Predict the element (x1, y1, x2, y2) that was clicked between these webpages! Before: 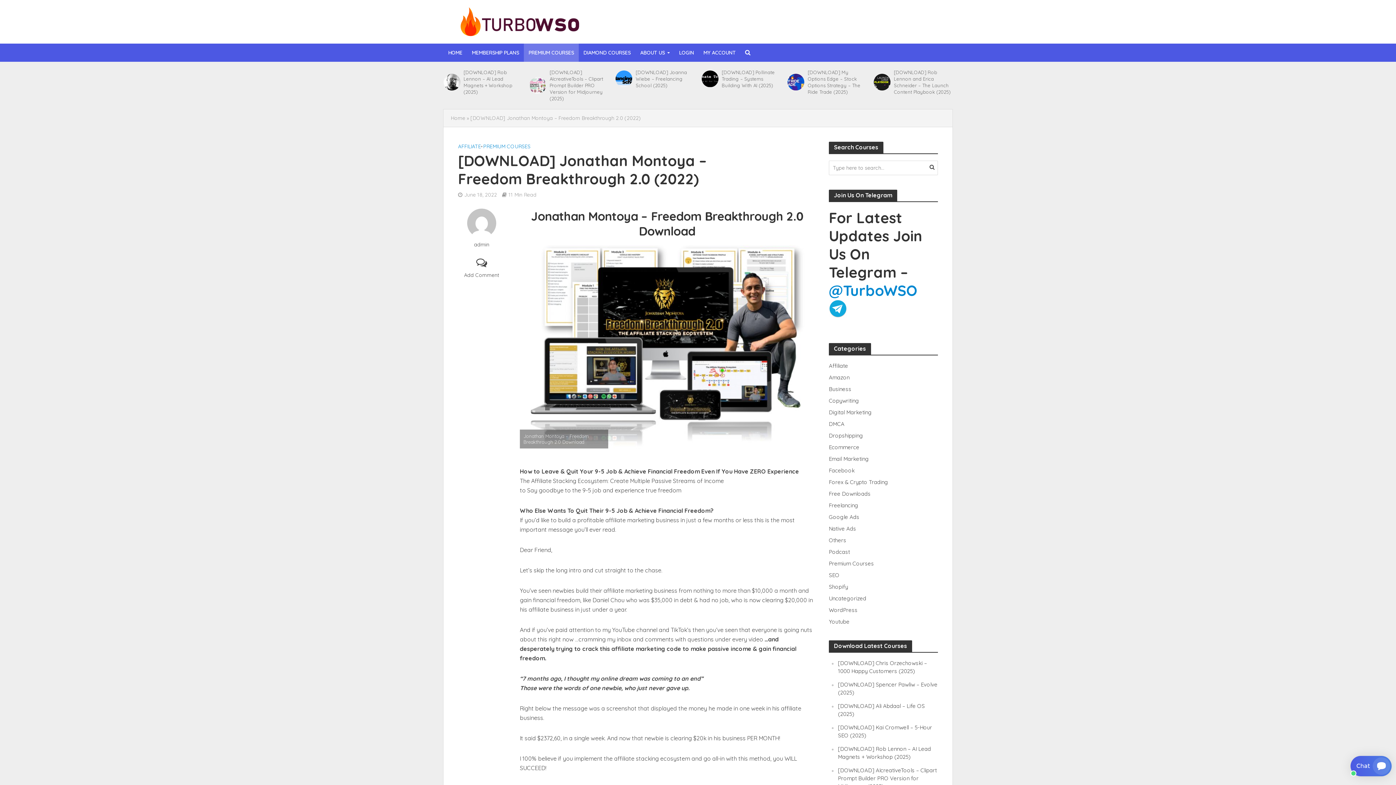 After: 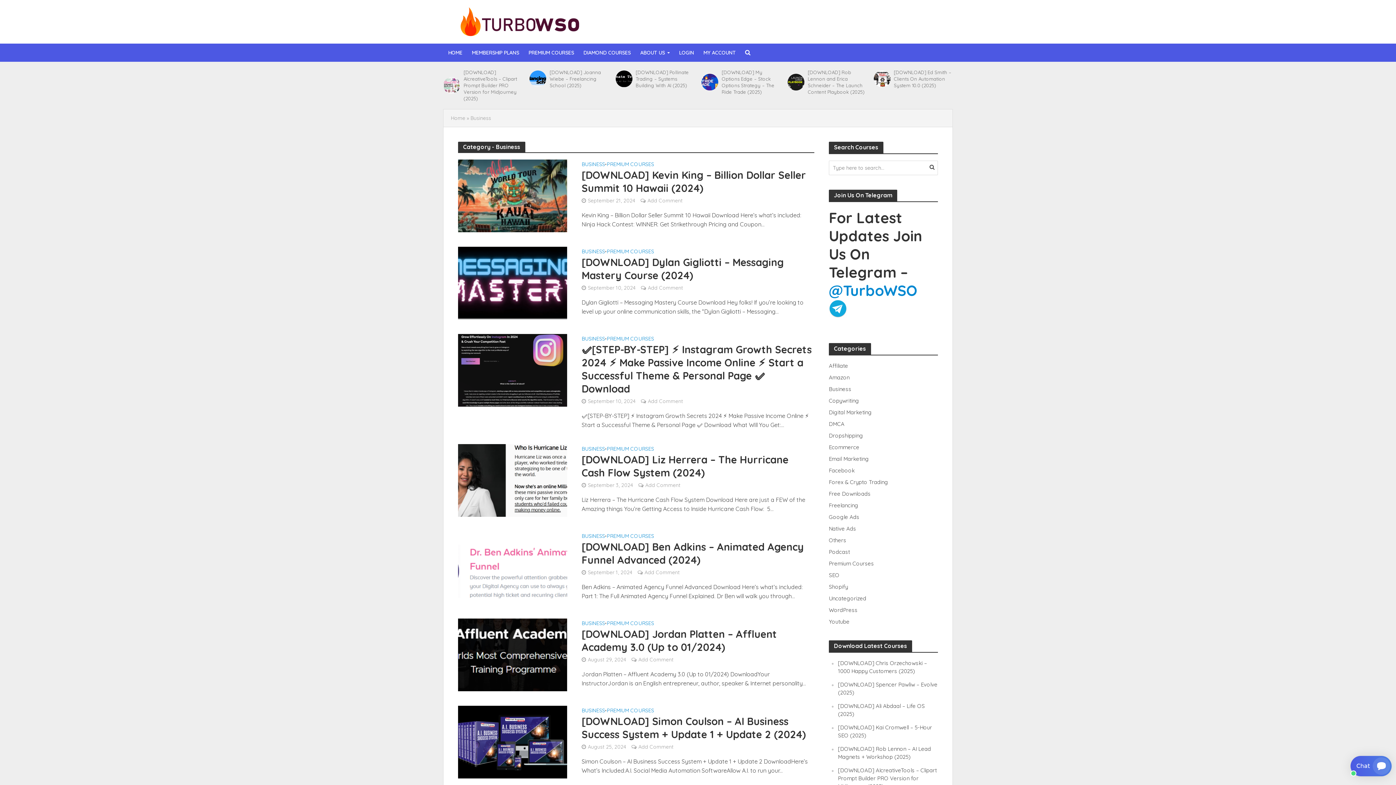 Action: bbox: (829, 385, 938, 393) label: Business